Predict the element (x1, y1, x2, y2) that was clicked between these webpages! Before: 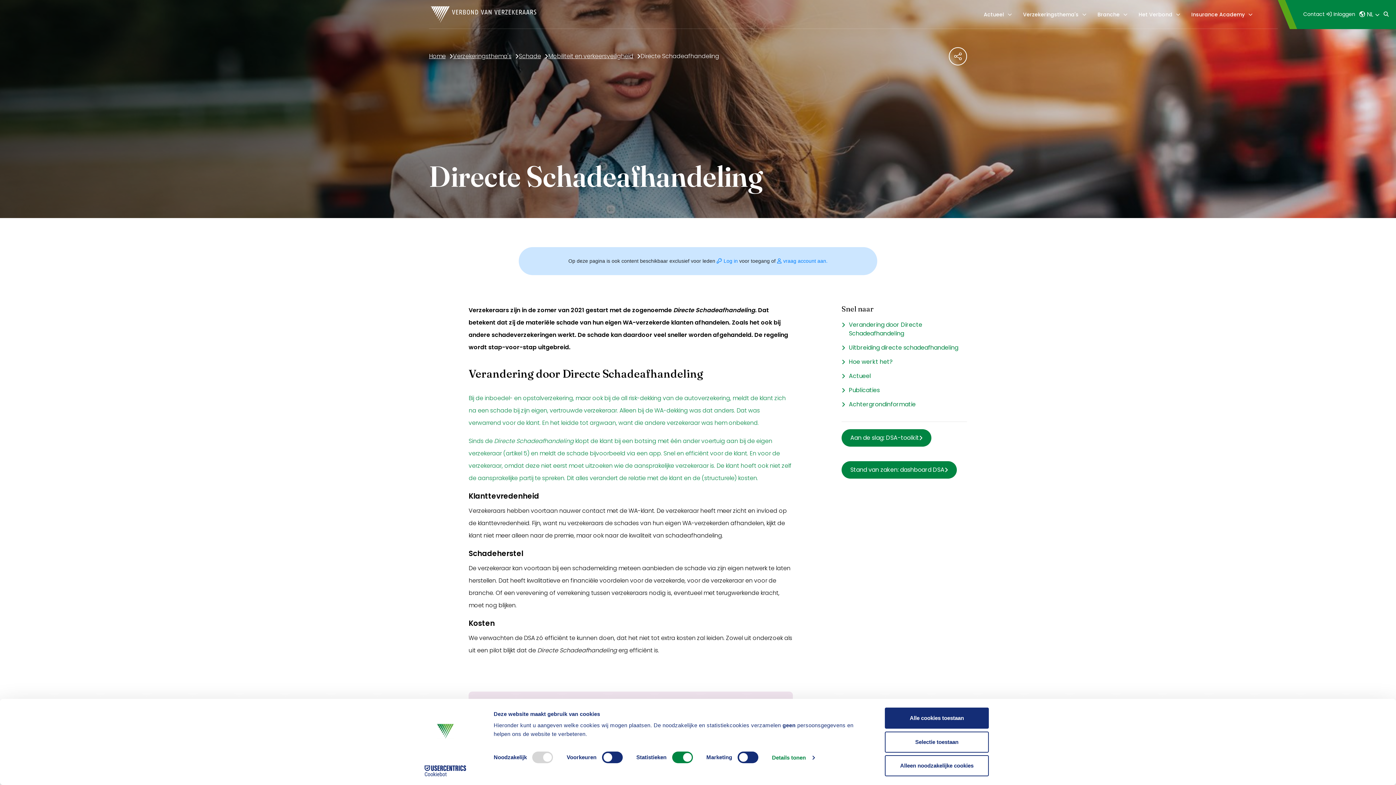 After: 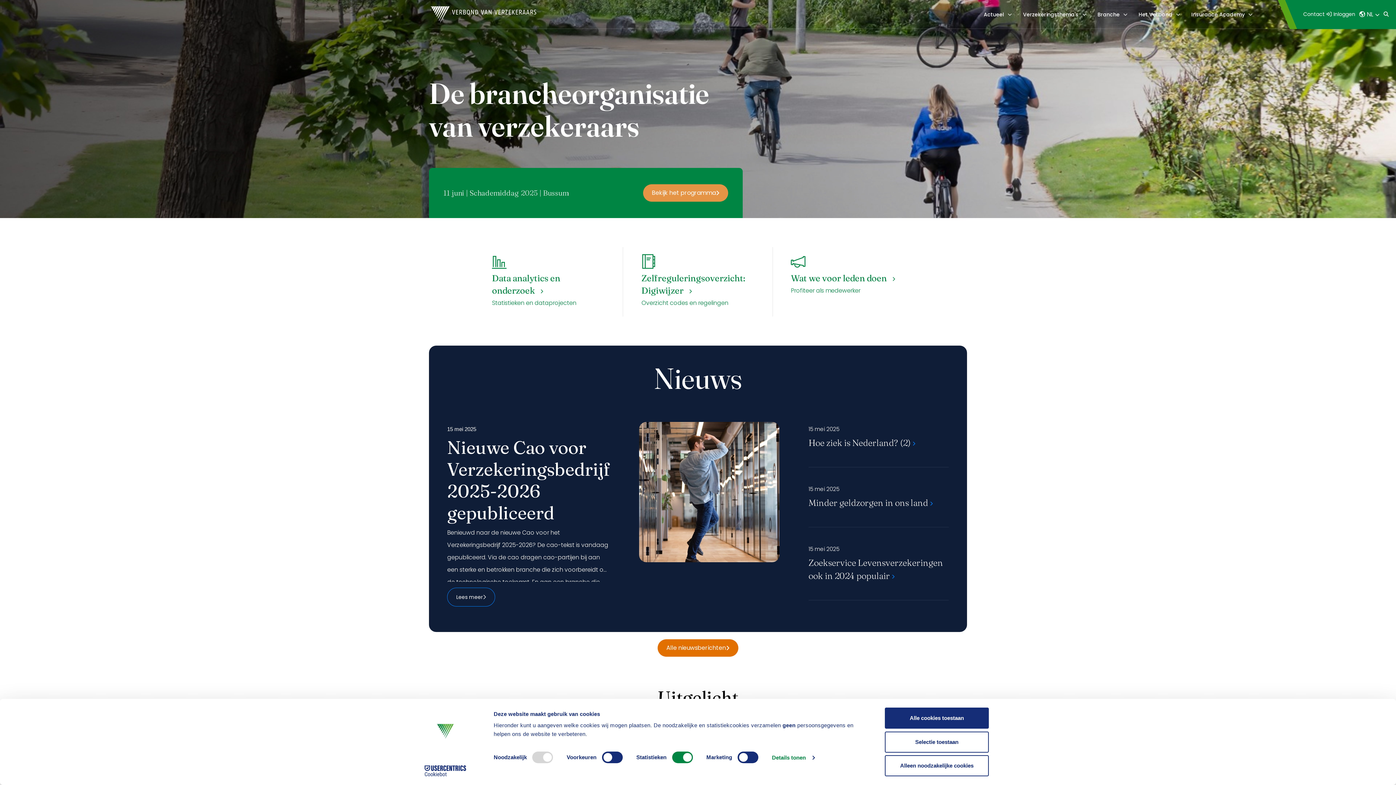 Action: label: Home bbox: (429, 50, 445, 62)